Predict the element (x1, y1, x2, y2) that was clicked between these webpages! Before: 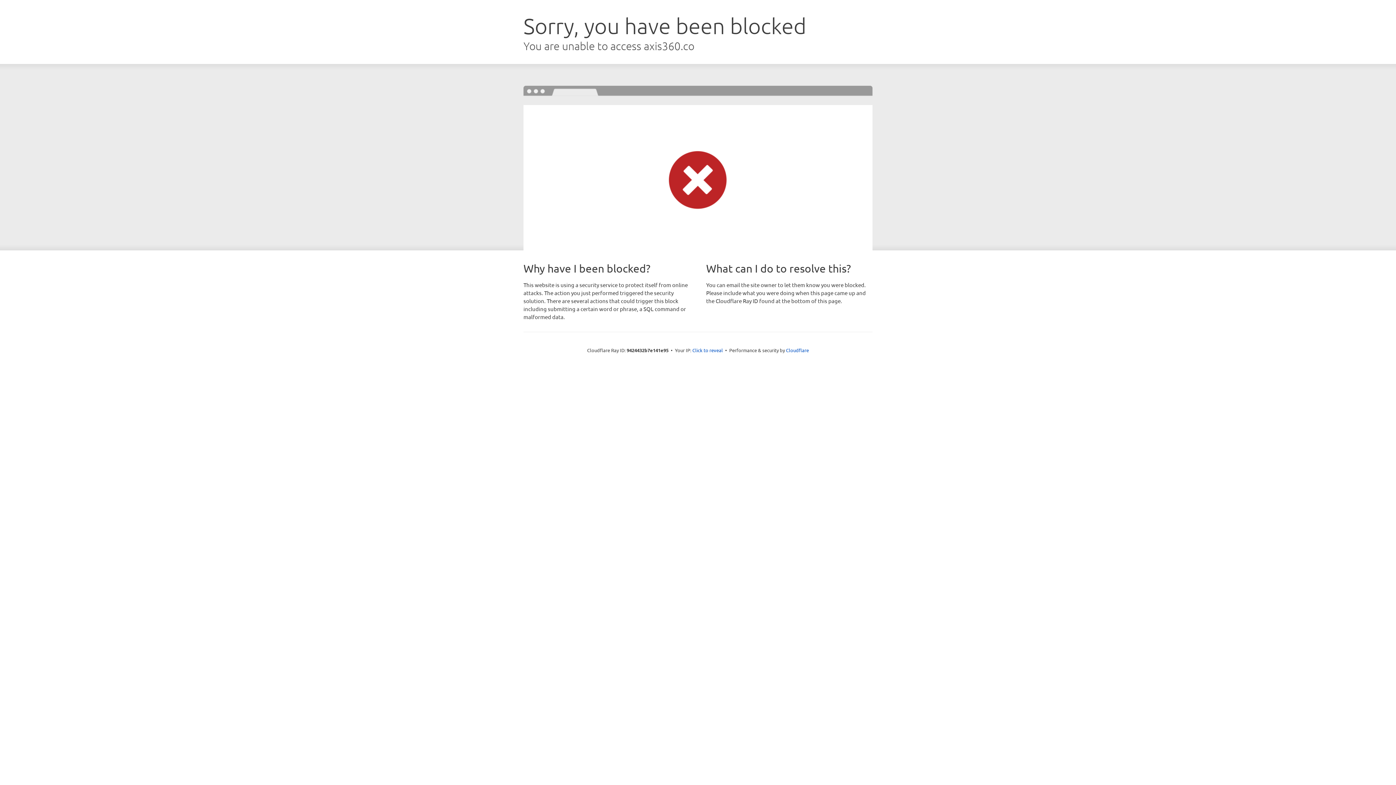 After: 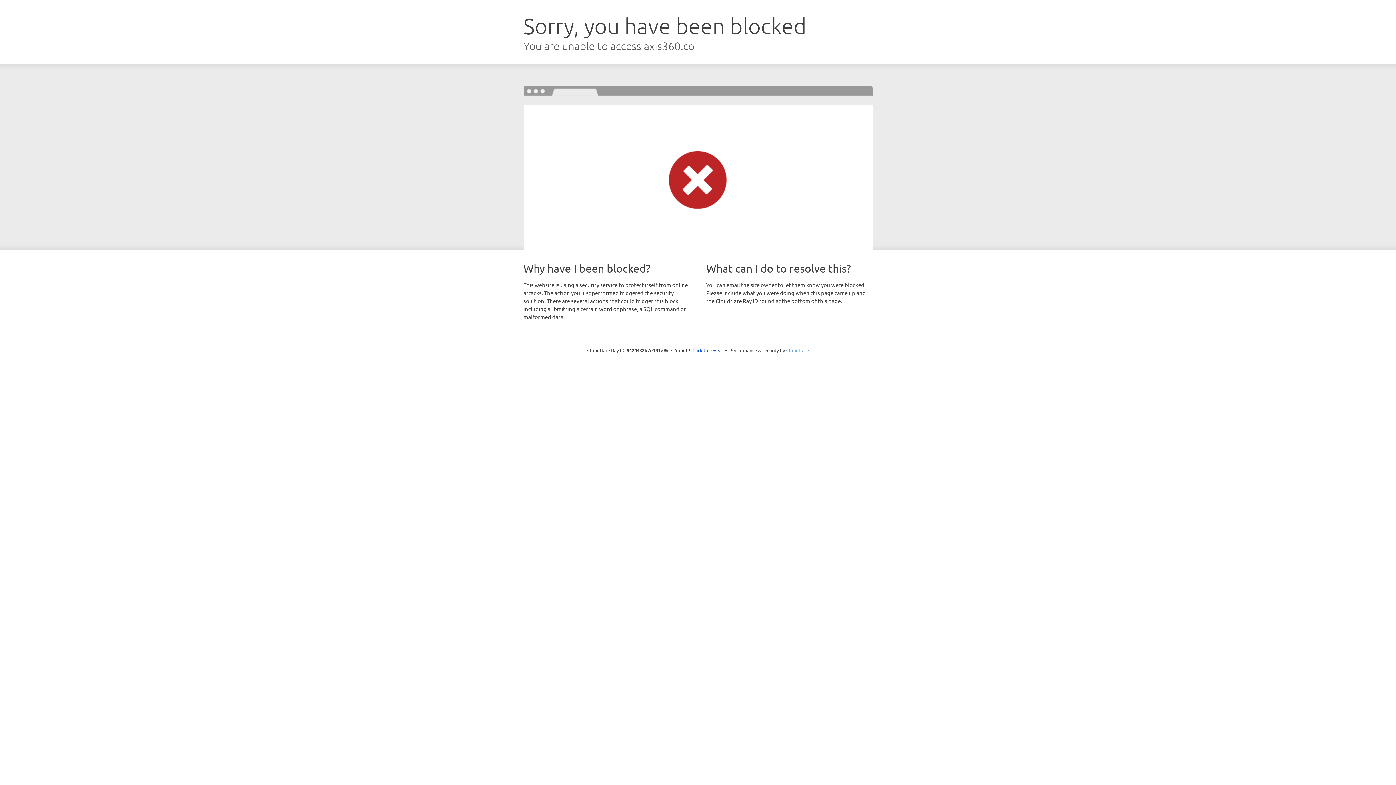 Action: label: Cloudflare bbox: (786, 347, 809, 353)